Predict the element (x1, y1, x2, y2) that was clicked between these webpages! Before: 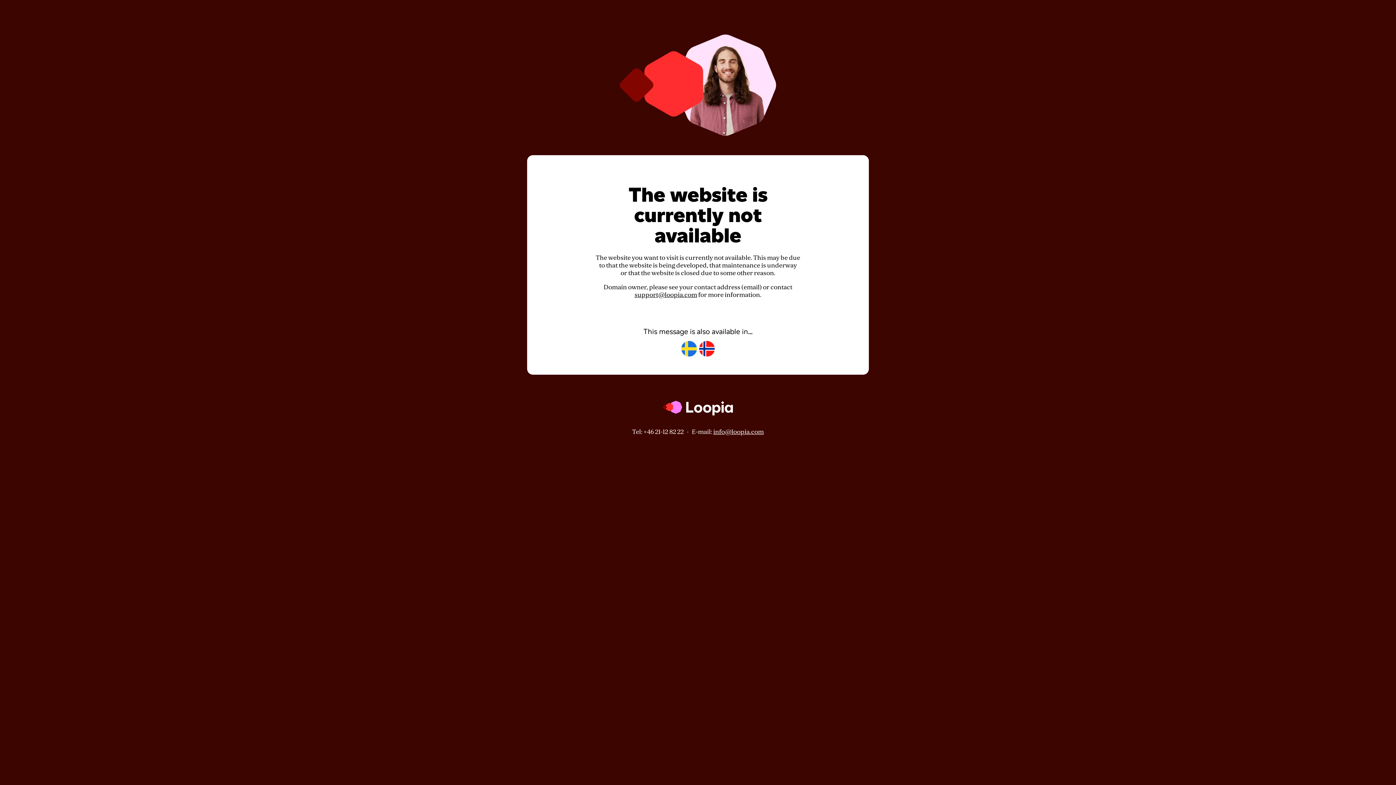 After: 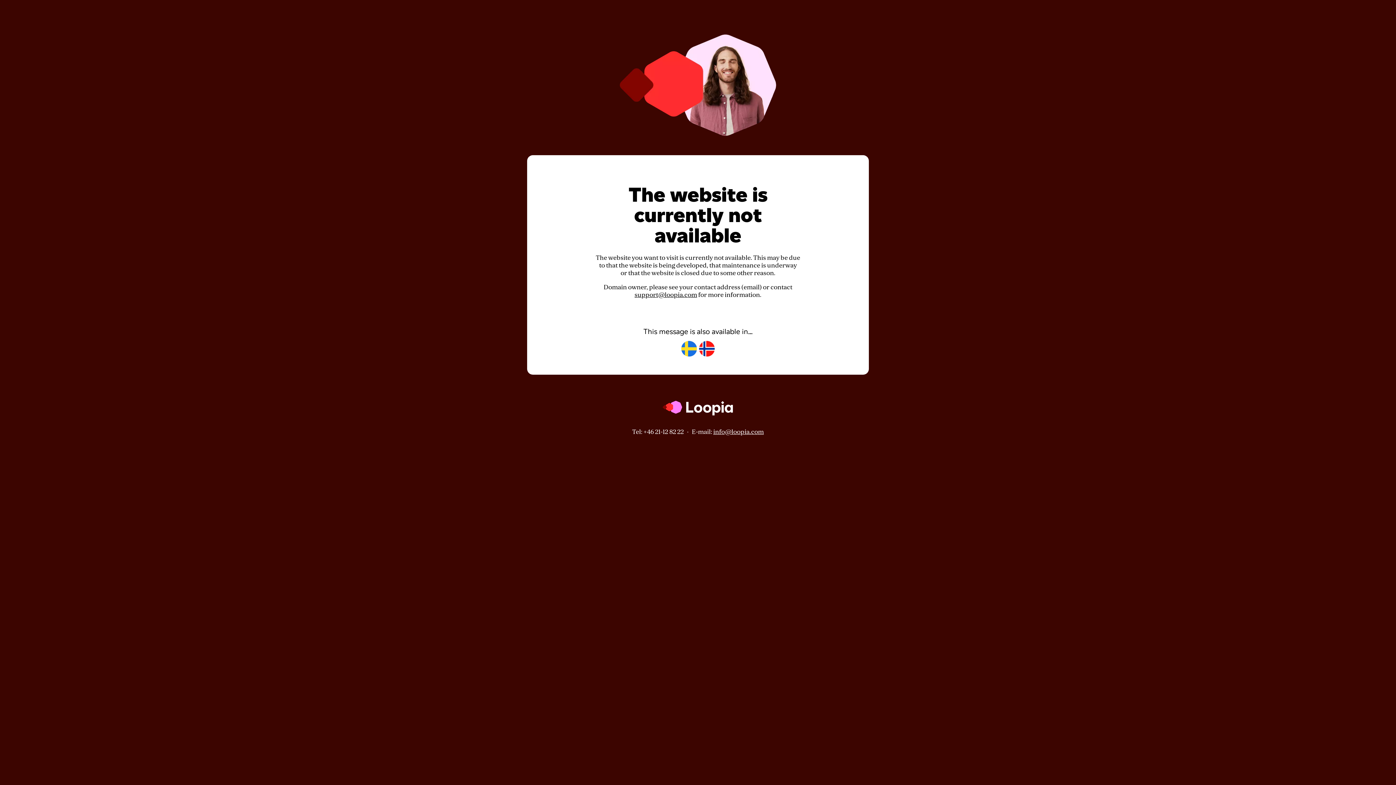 Action: label: support@loopia.com bbox: (634, 291, 697, 298)